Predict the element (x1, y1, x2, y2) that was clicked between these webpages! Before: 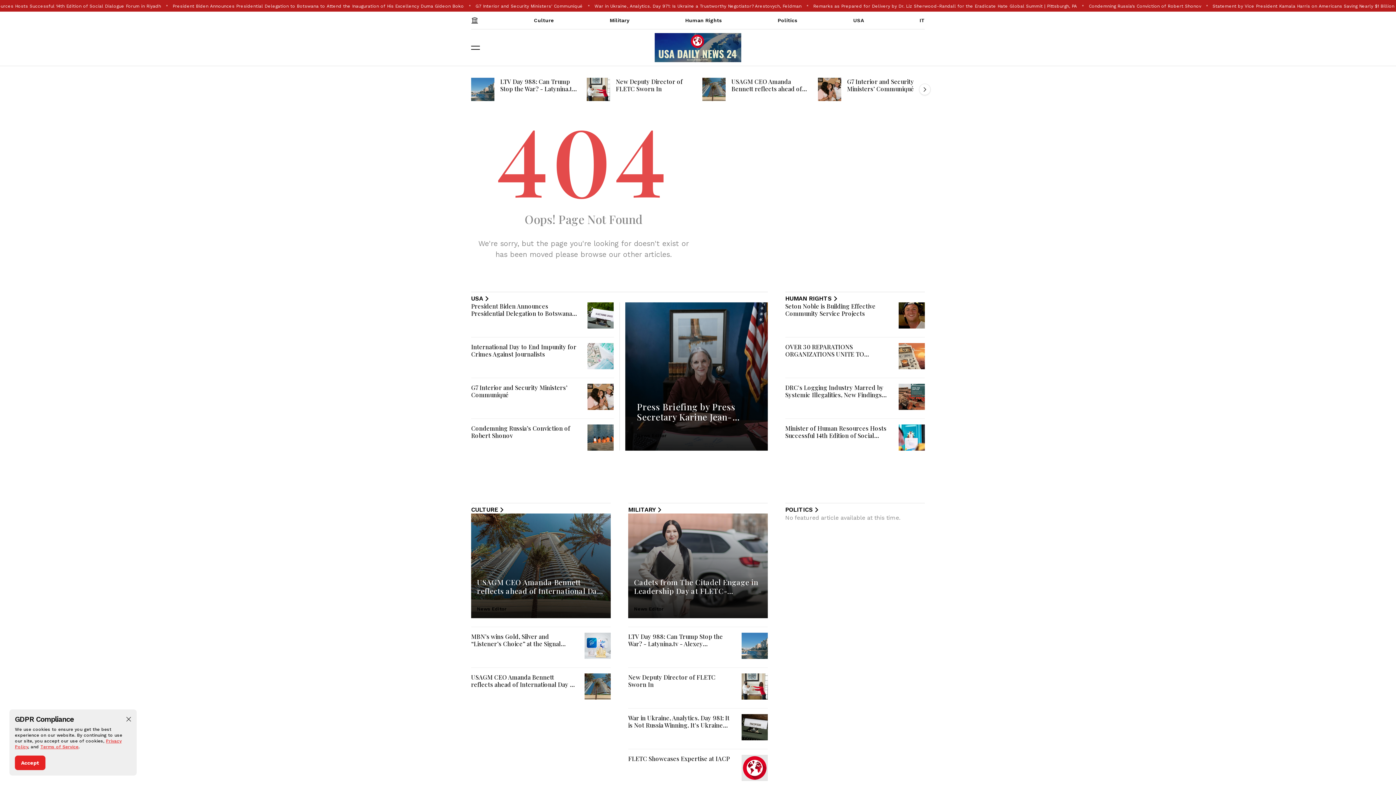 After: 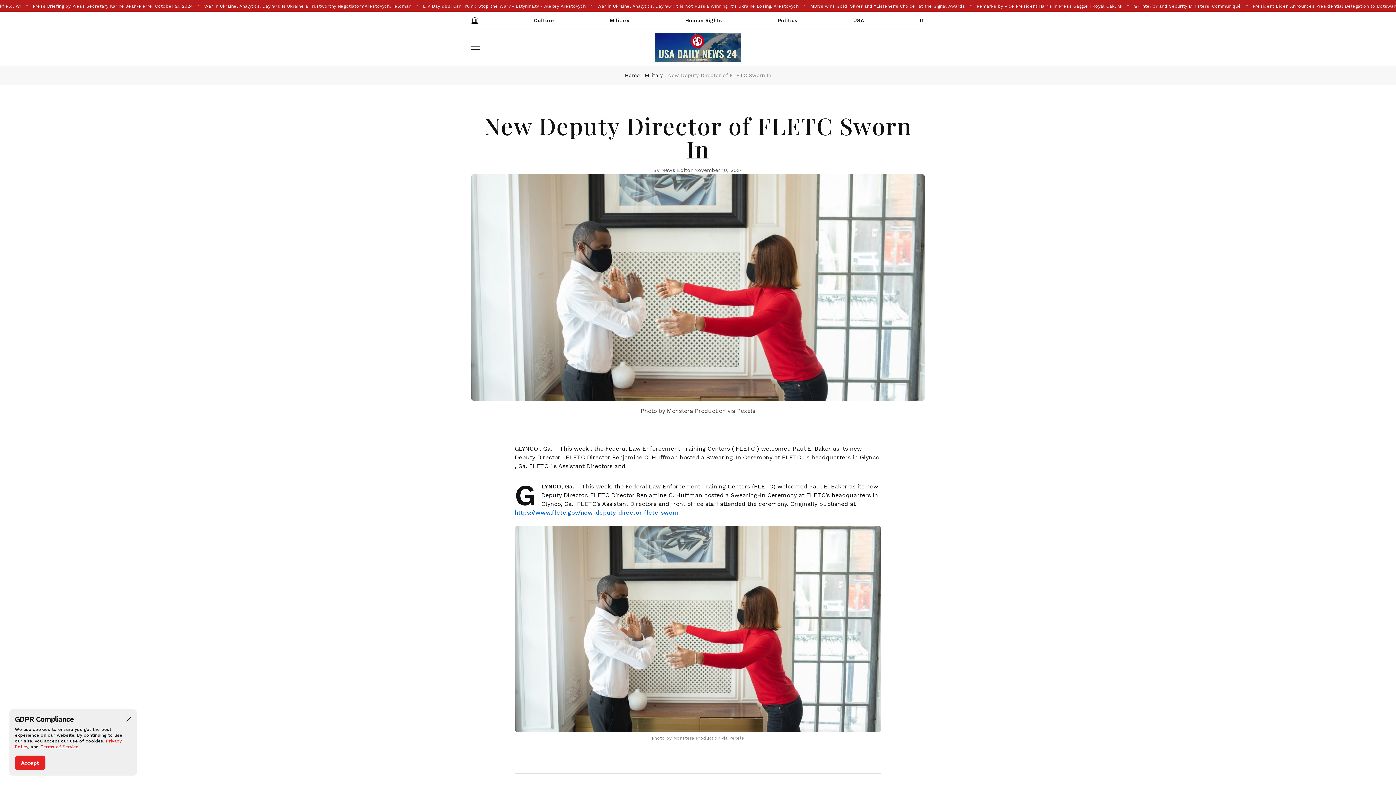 Action: bbox: (586, 77, 610, 101)